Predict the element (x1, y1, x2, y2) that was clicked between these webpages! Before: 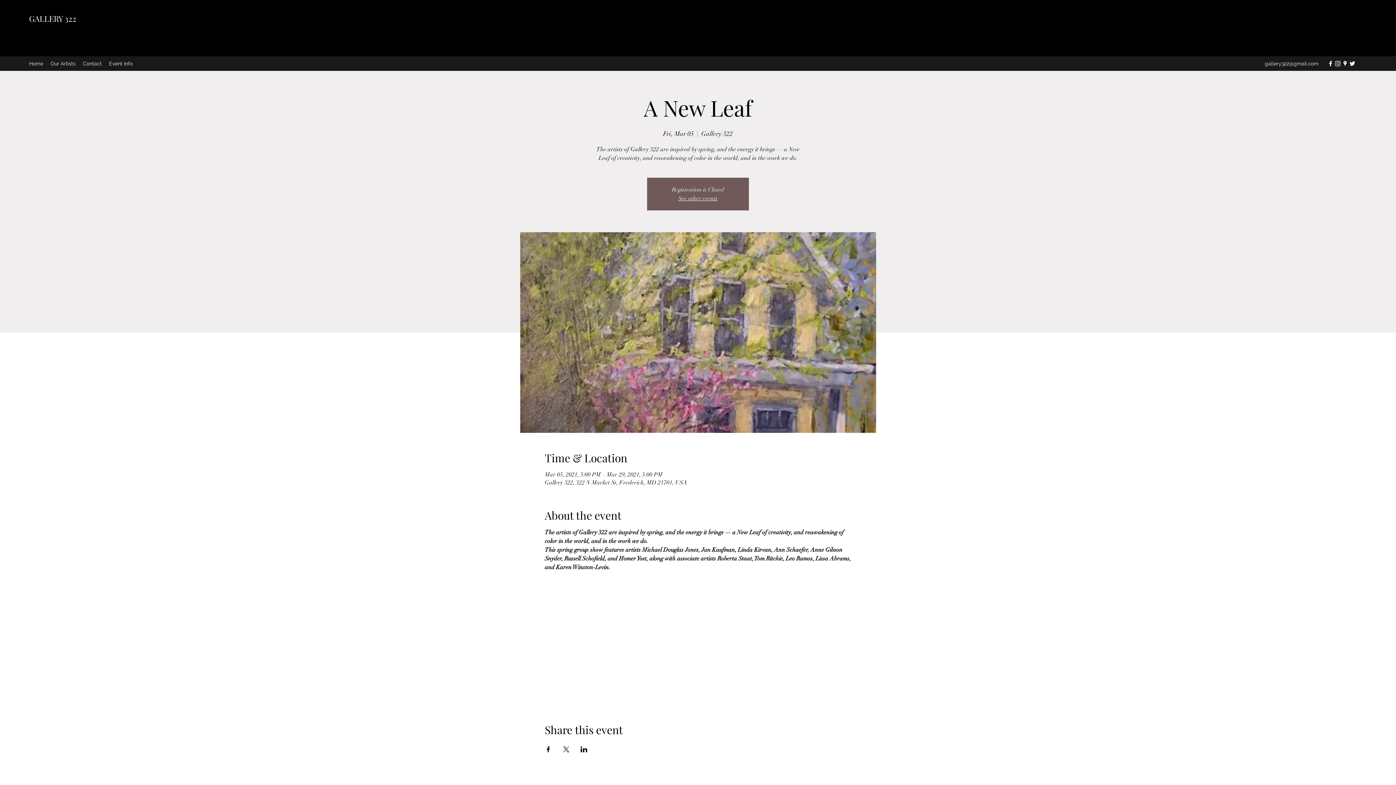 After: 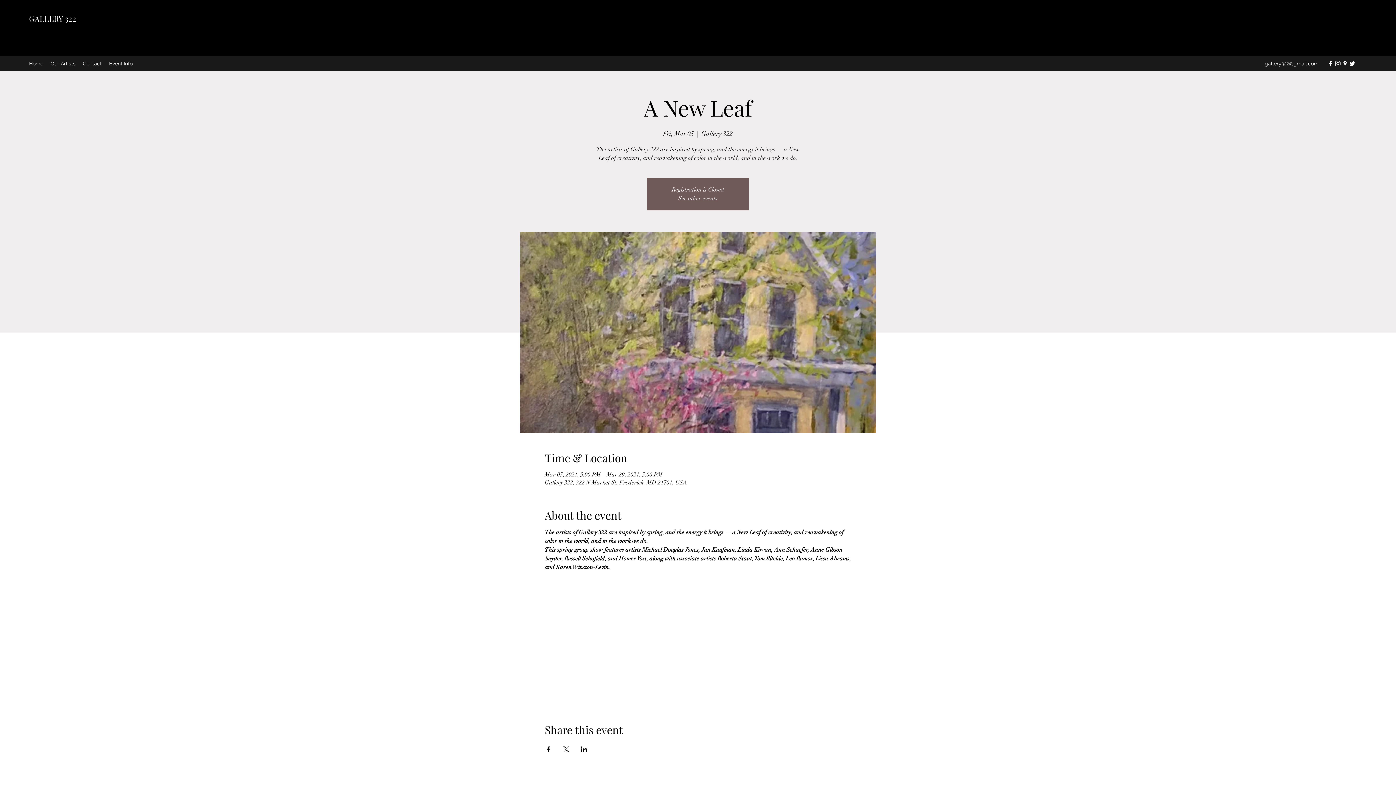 Action: label: gallery322@gmail.com bbox: (1265, 60, 1318, 66)